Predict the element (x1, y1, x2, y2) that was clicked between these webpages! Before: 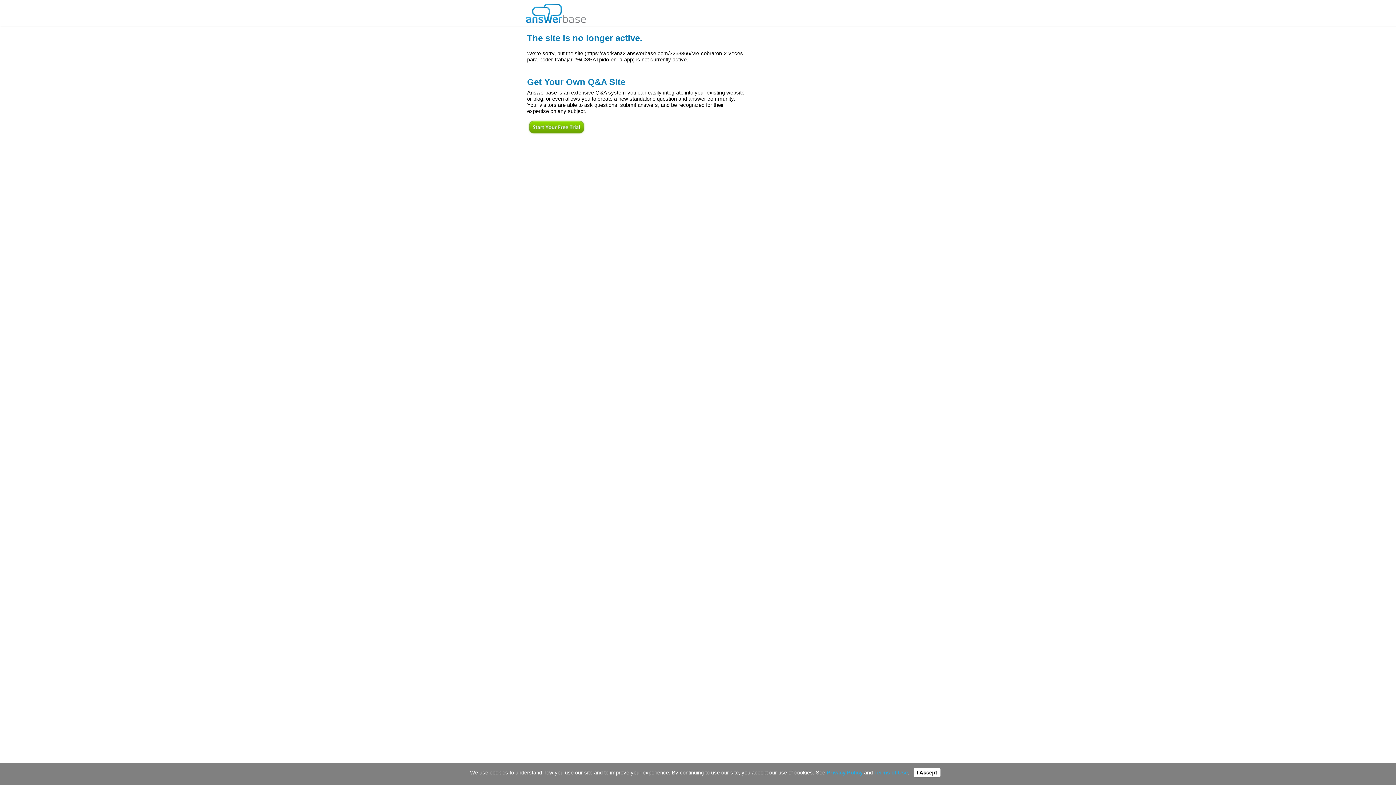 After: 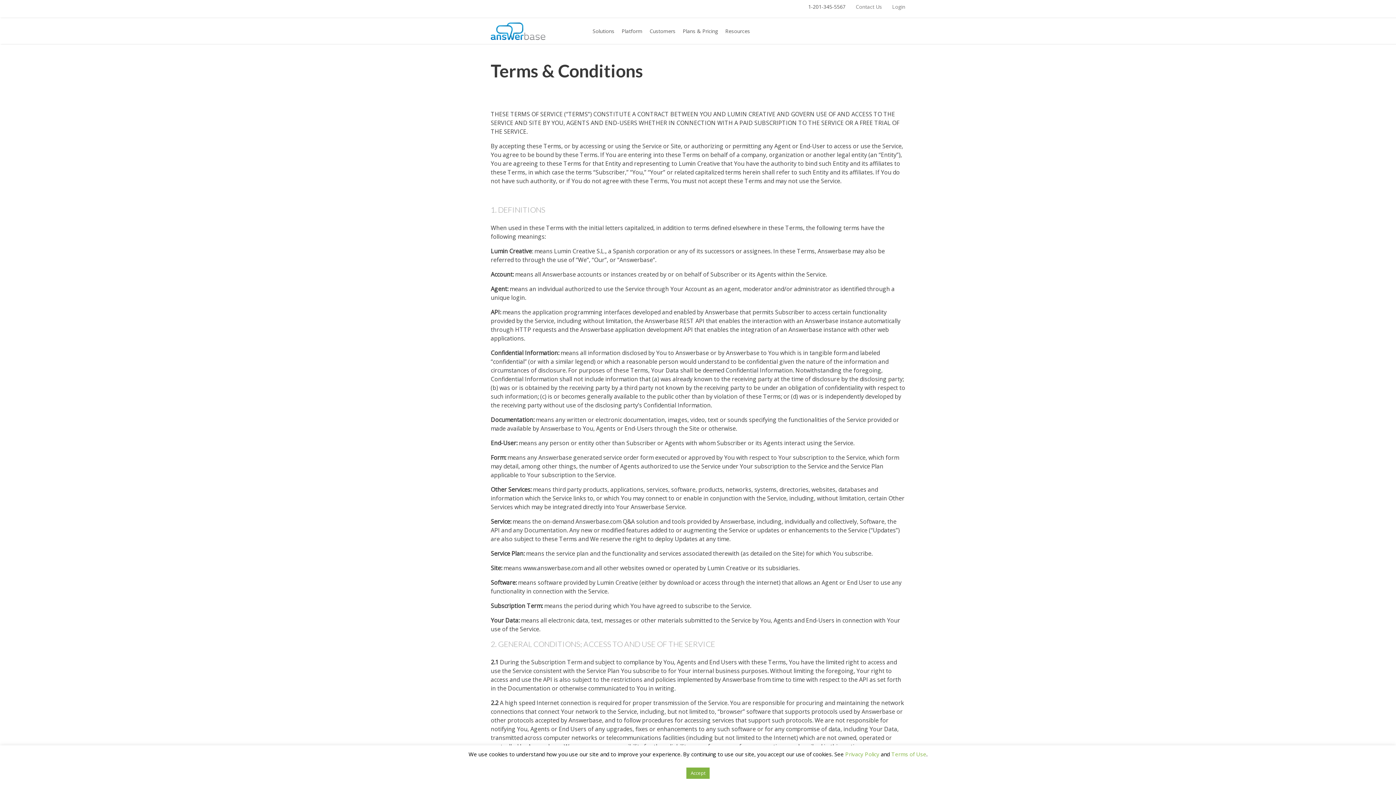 Action: bbox: (874, 770, 908, 776) label: Terms of Use